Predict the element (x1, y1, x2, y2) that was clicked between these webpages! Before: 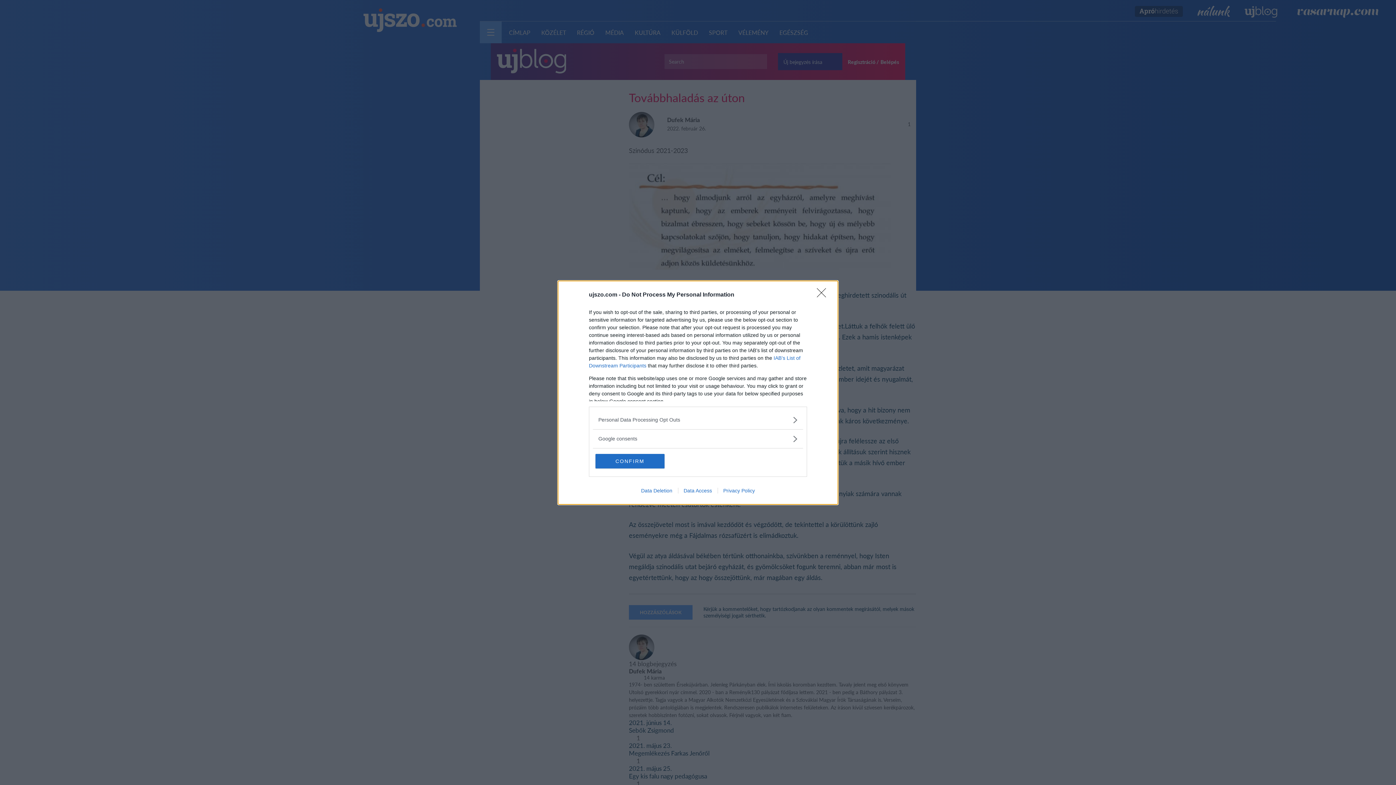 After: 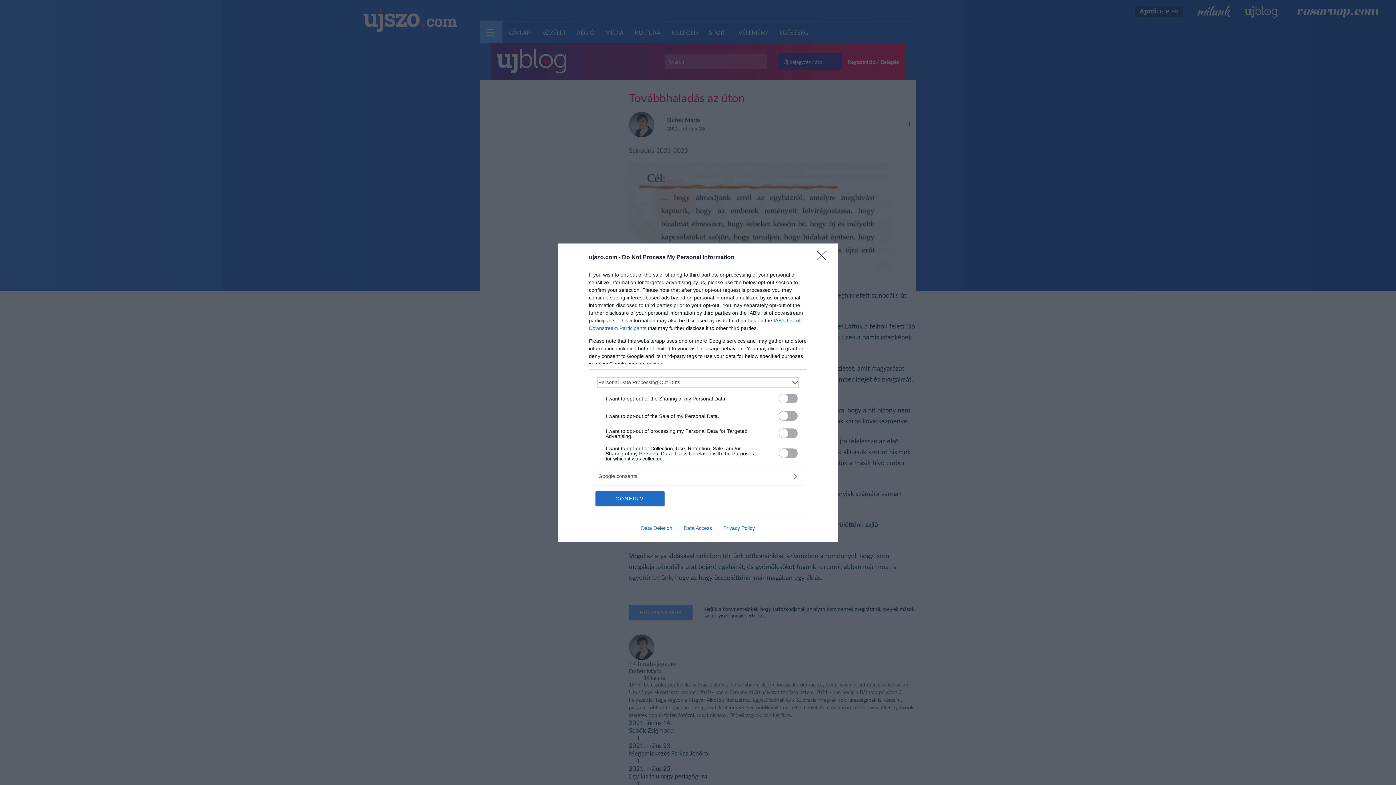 Action: label: Opt-Outs bbox: (598, 416, 797, 423)